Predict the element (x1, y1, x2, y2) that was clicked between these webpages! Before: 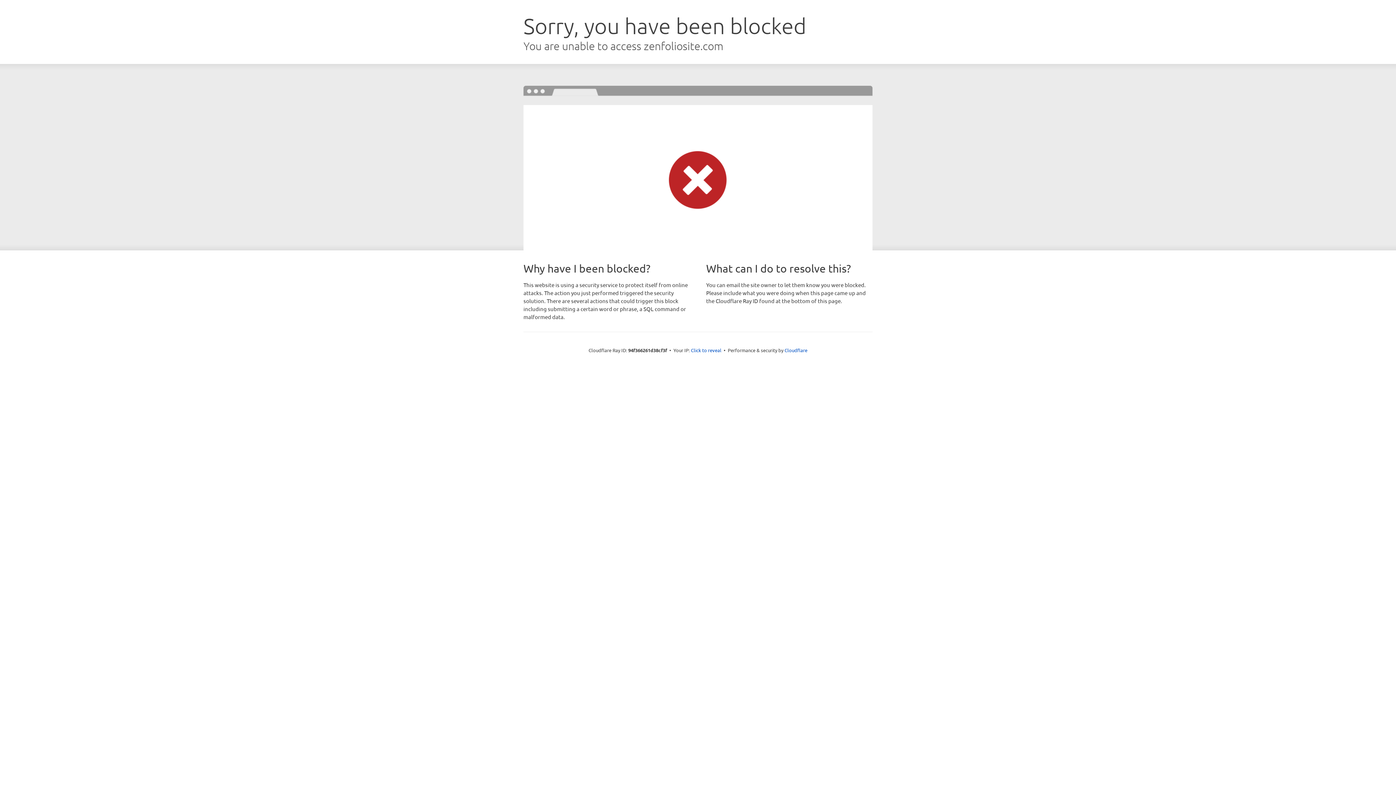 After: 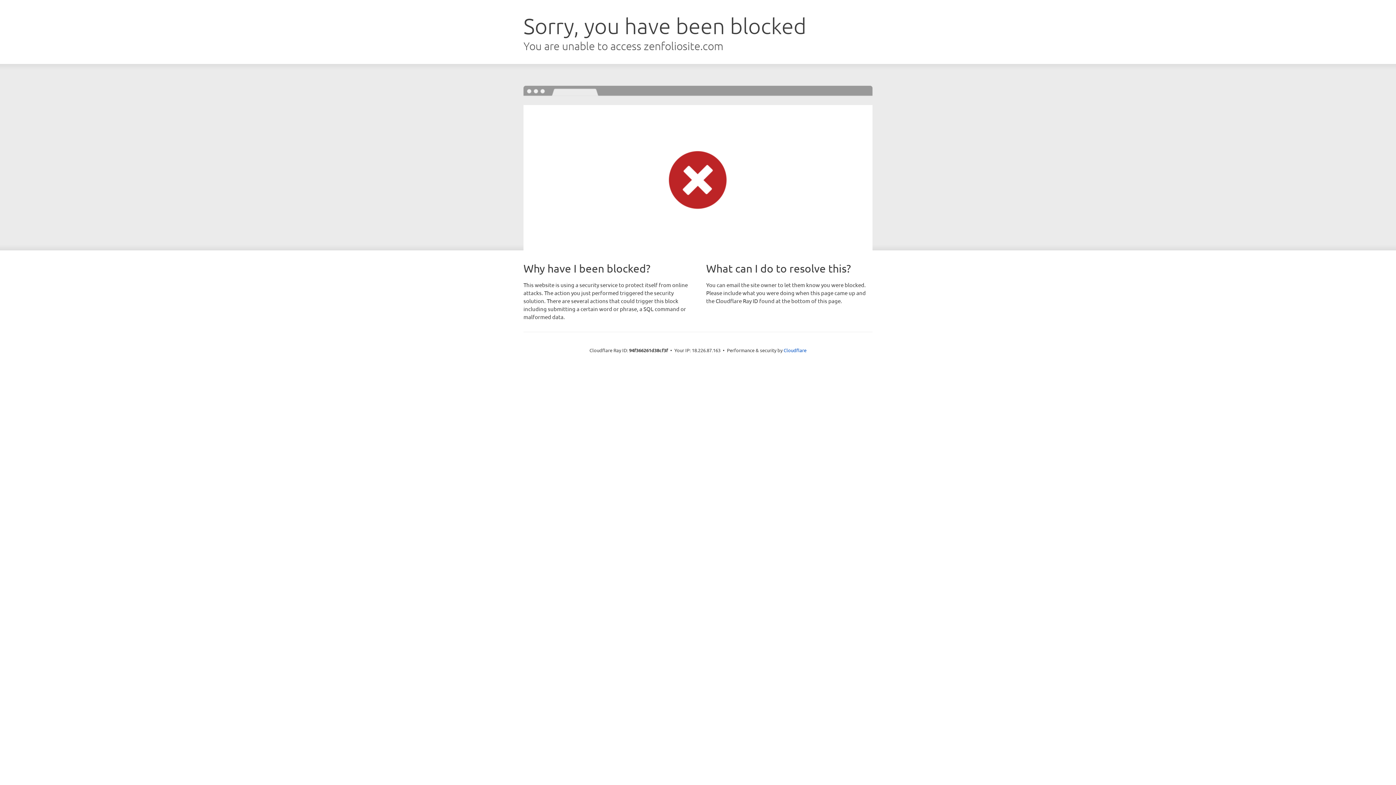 Action: bbox: (691, 346, 721, 353) label: Click to reveal